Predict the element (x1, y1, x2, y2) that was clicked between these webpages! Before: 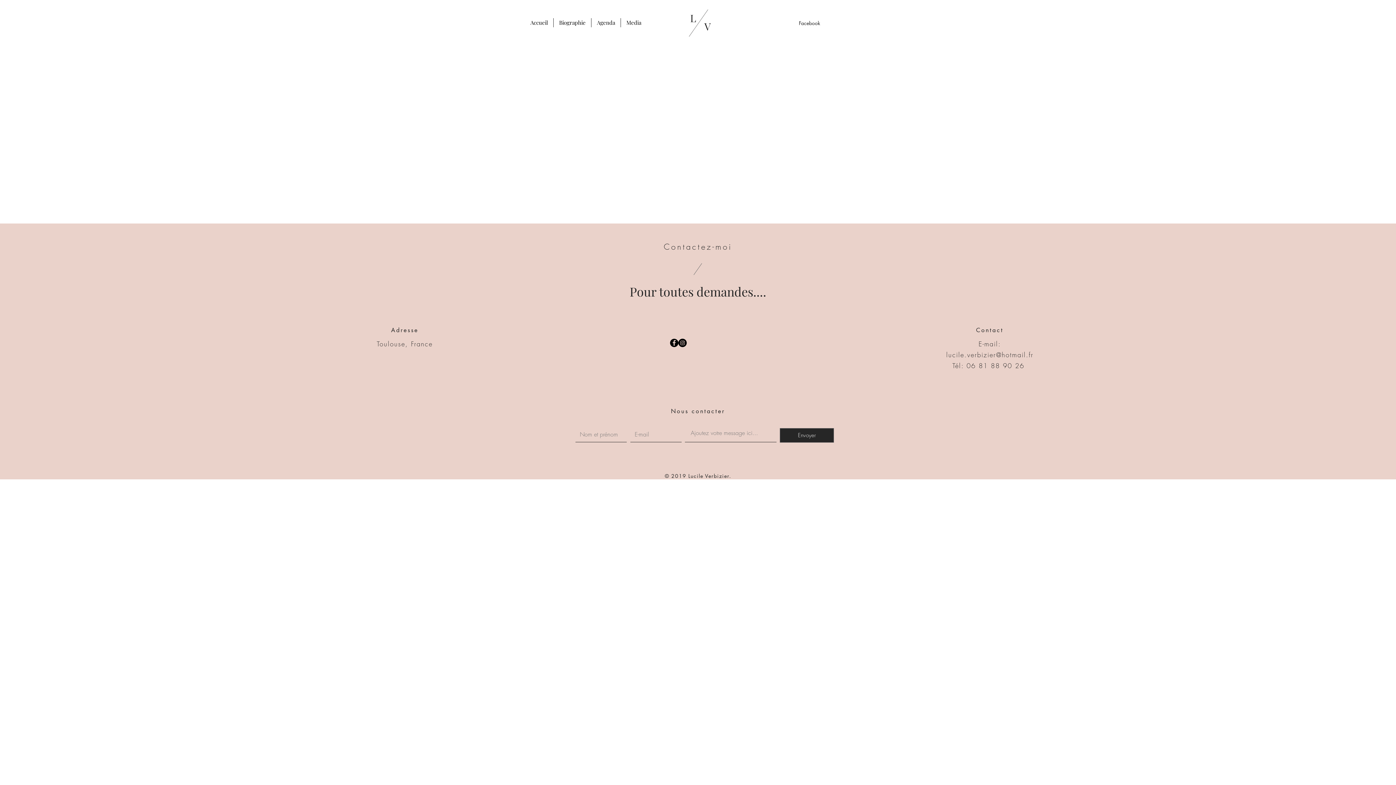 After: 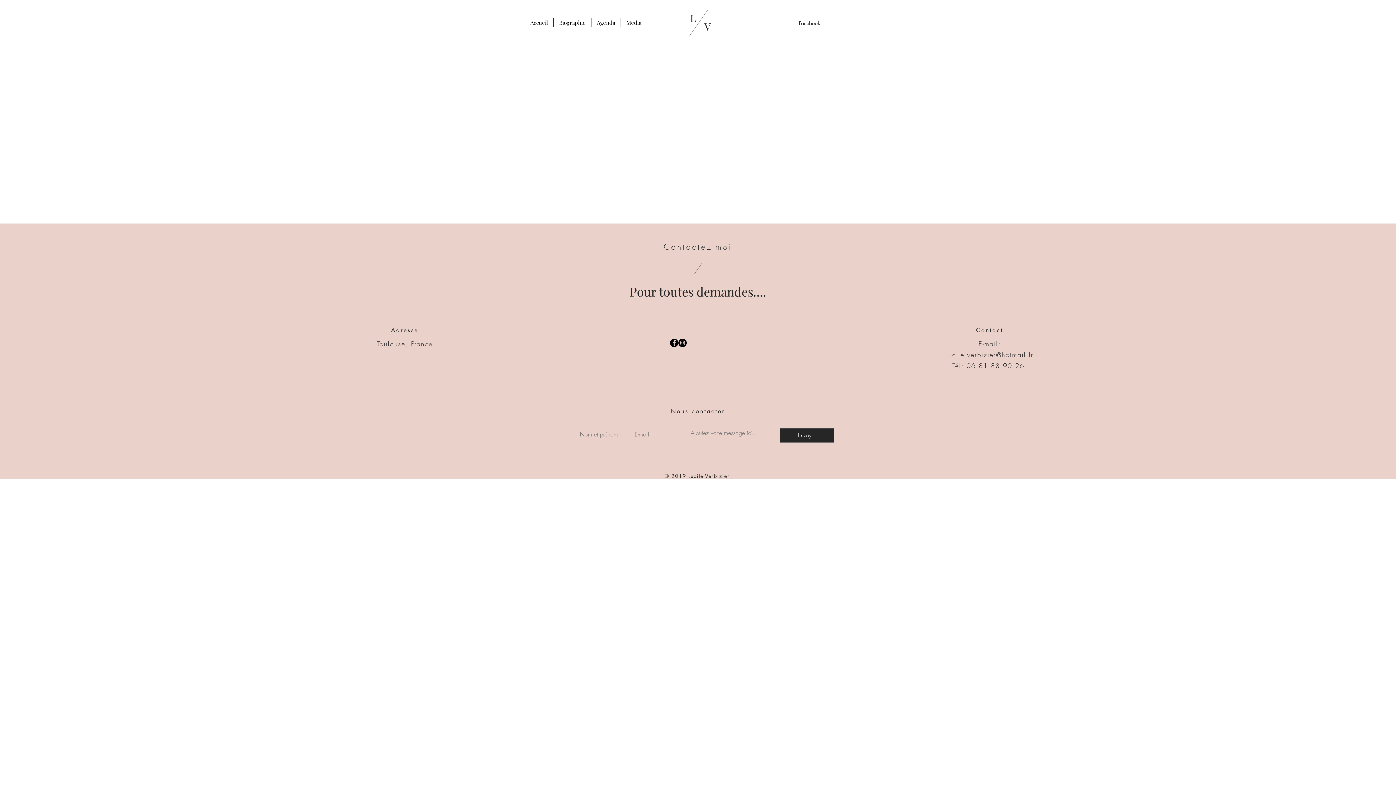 Action: label: Facebook bbox: (670, 338, 678, 347)